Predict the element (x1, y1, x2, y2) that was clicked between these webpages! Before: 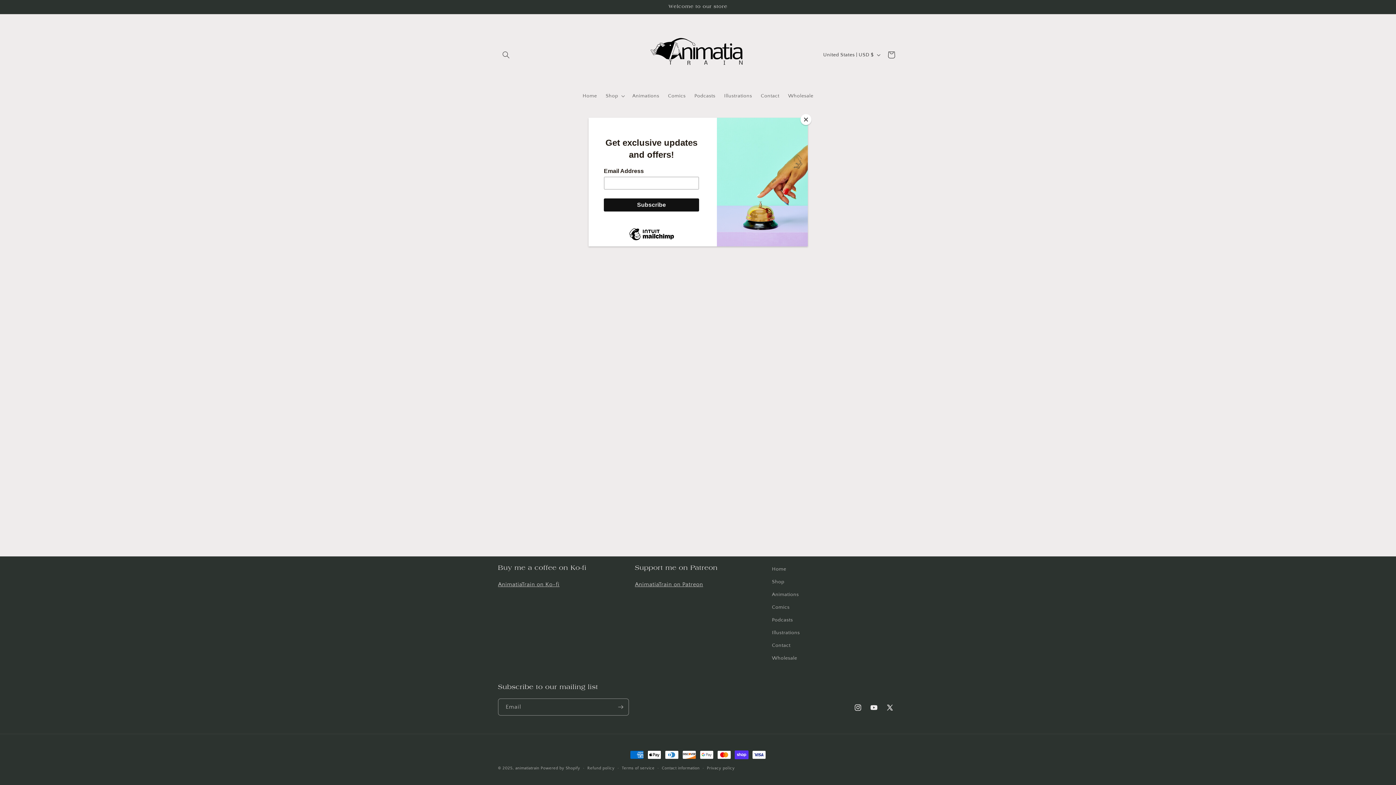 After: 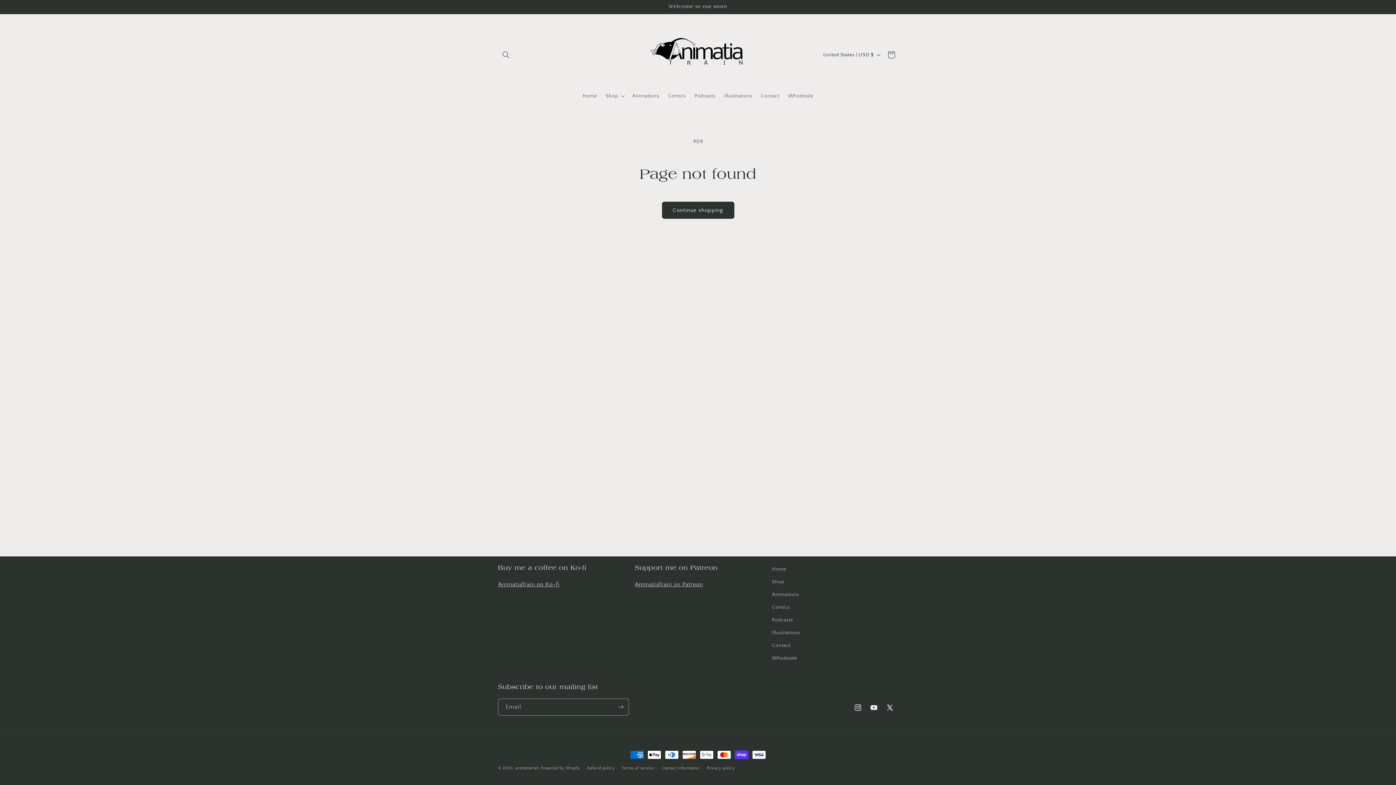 Action: bbox: (800, 114, 811, 125) label: Close